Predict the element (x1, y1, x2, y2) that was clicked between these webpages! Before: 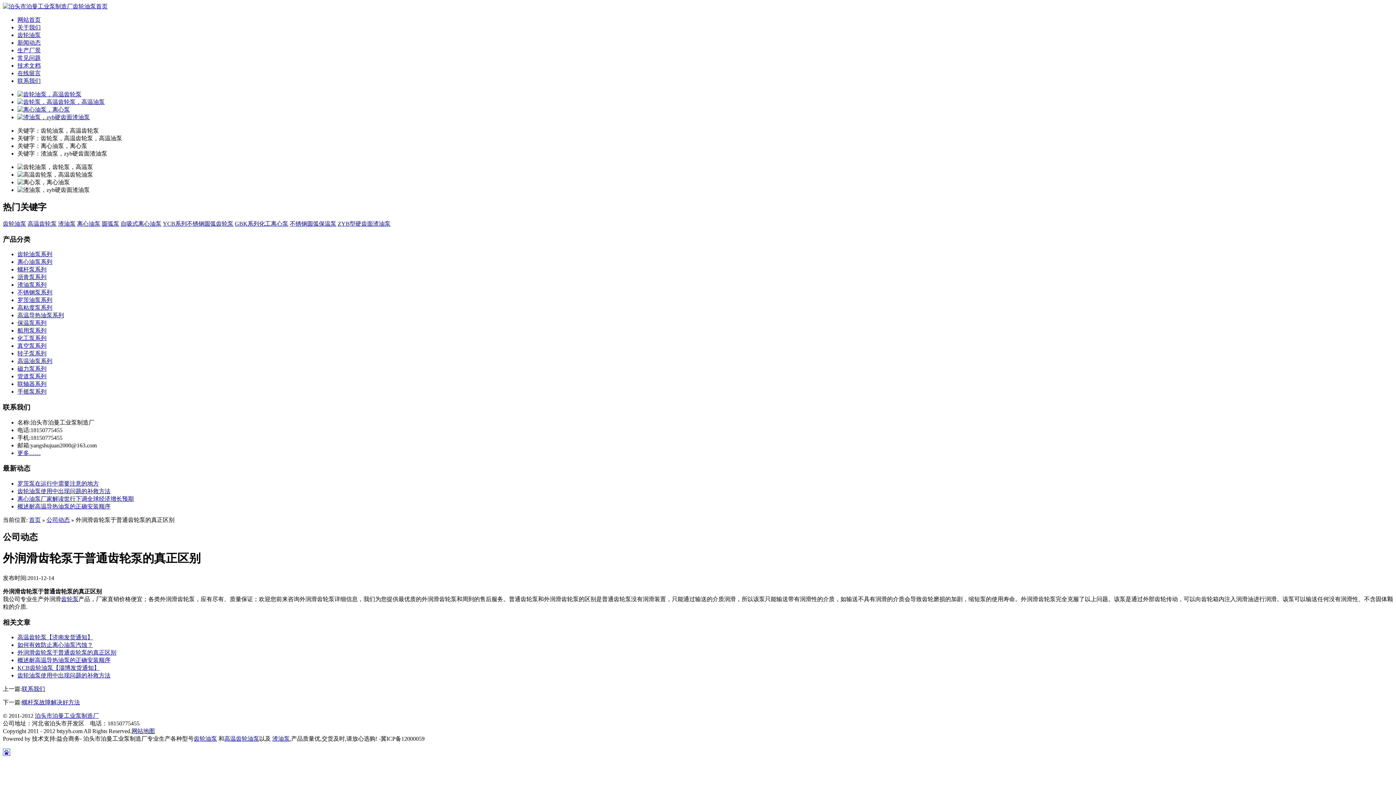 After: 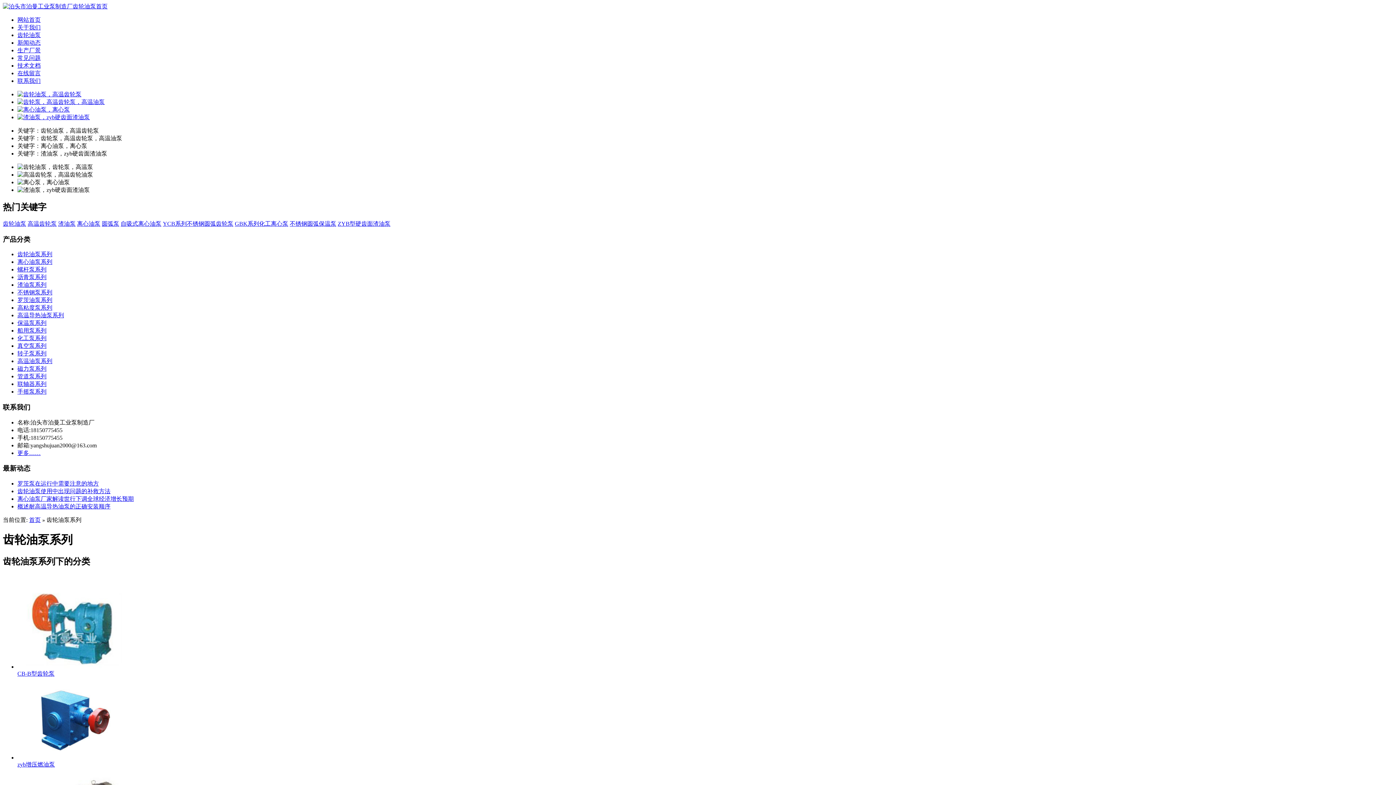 Action: bbox: (17, 251, 52, 257) label: 齿轮油泵系列